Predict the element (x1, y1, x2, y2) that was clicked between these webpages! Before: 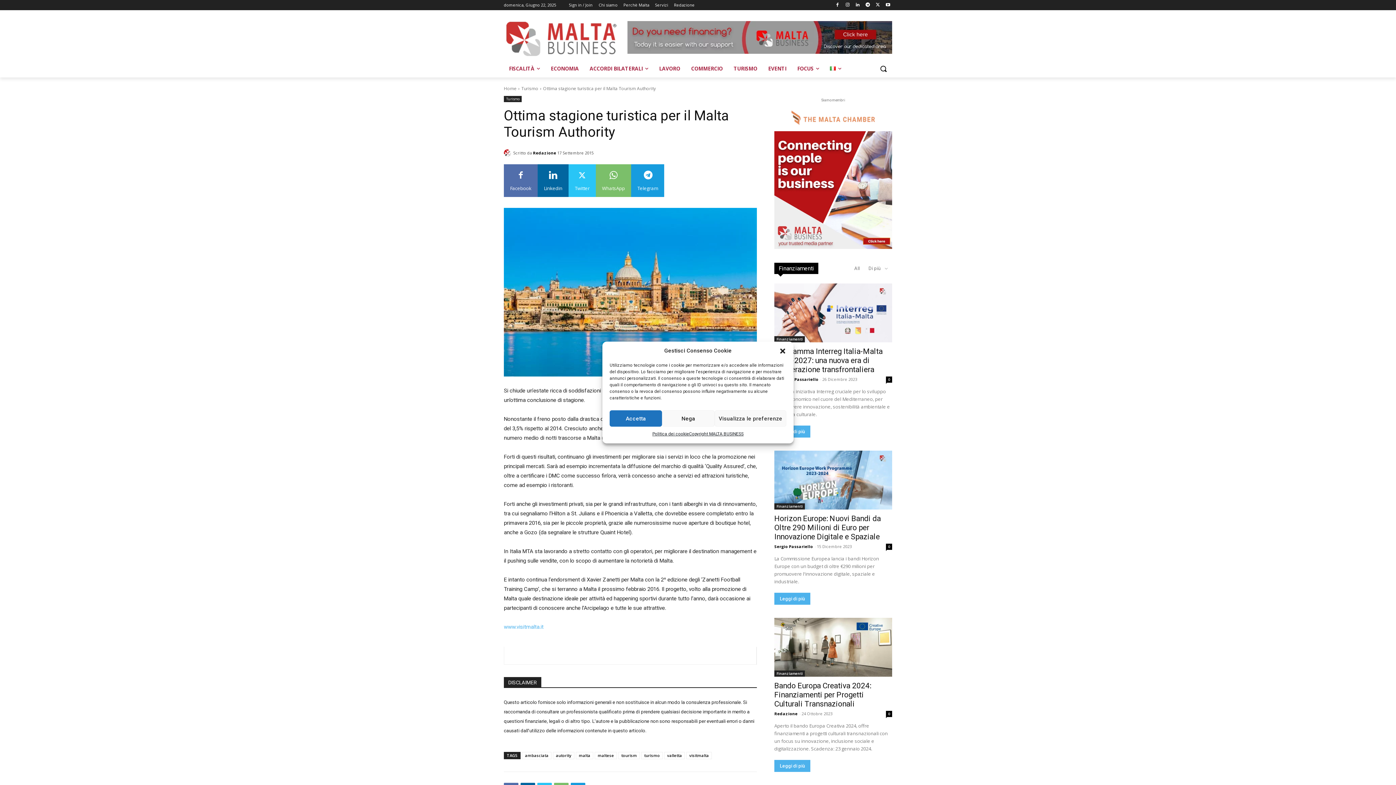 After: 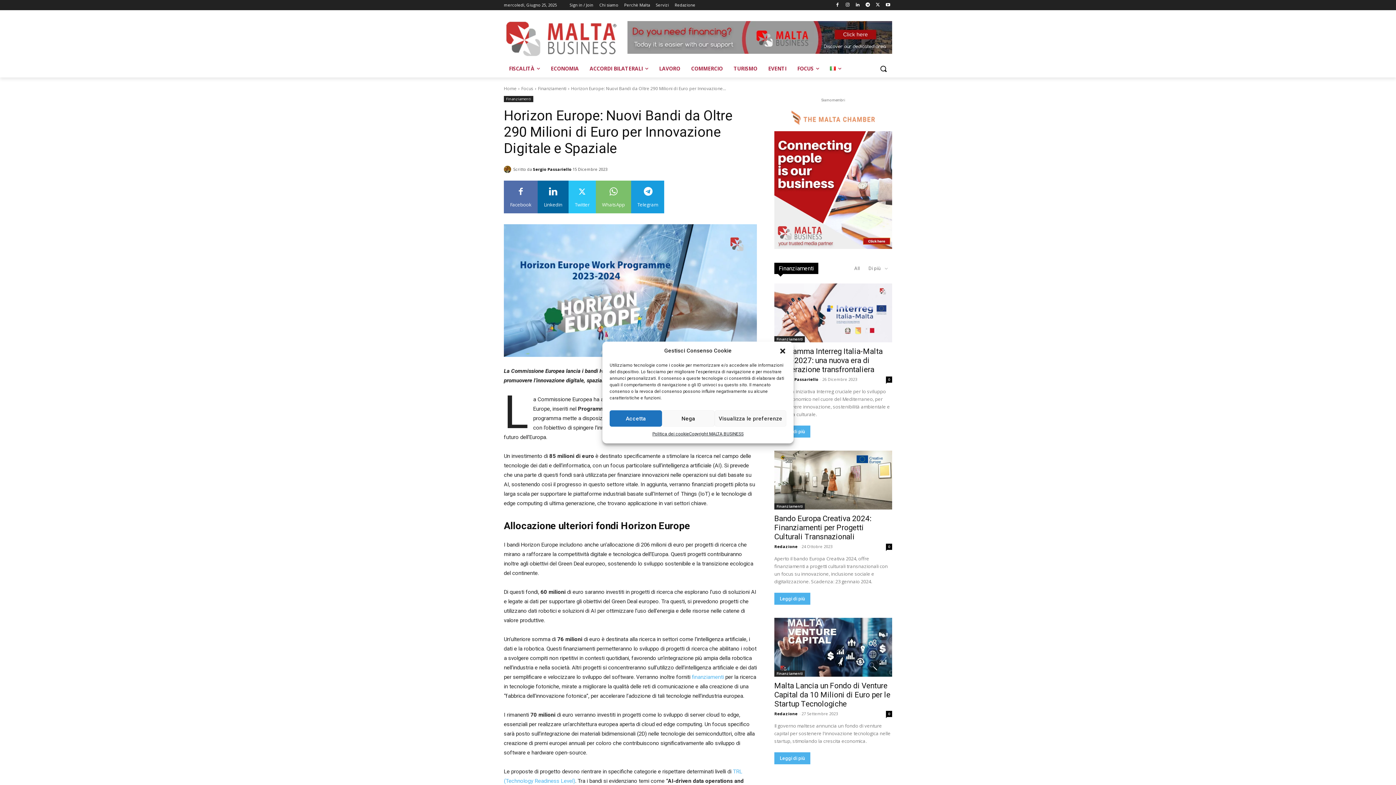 Action: bbox: (774, 514, 881, 541) label: Horizon Europe: Nuovi Bandi da Oltre 290 Milioni di Euro per Innovazione Digitale e Spaziale